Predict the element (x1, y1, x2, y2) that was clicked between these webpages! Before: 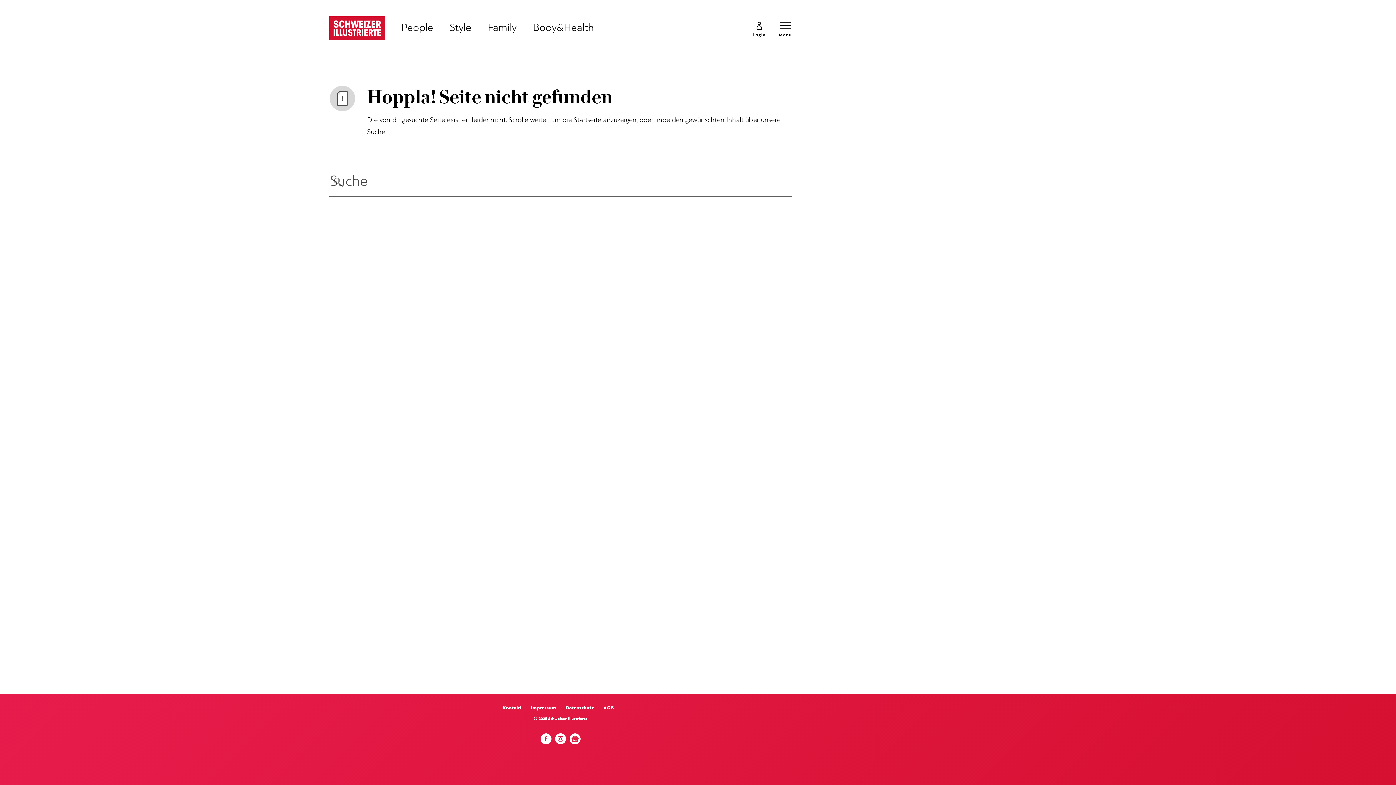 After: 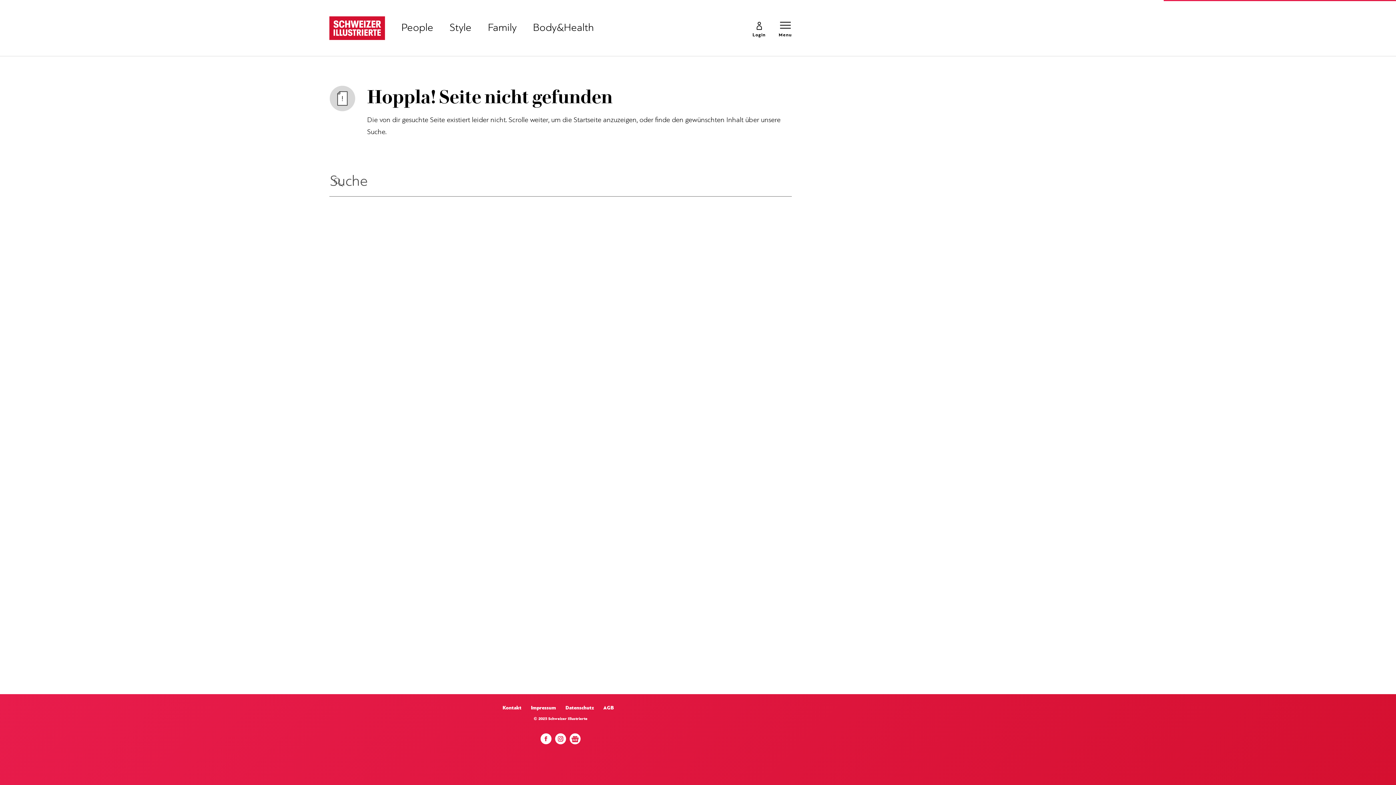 Action: bbox: (526, 703, 560, 714) label: Impressum